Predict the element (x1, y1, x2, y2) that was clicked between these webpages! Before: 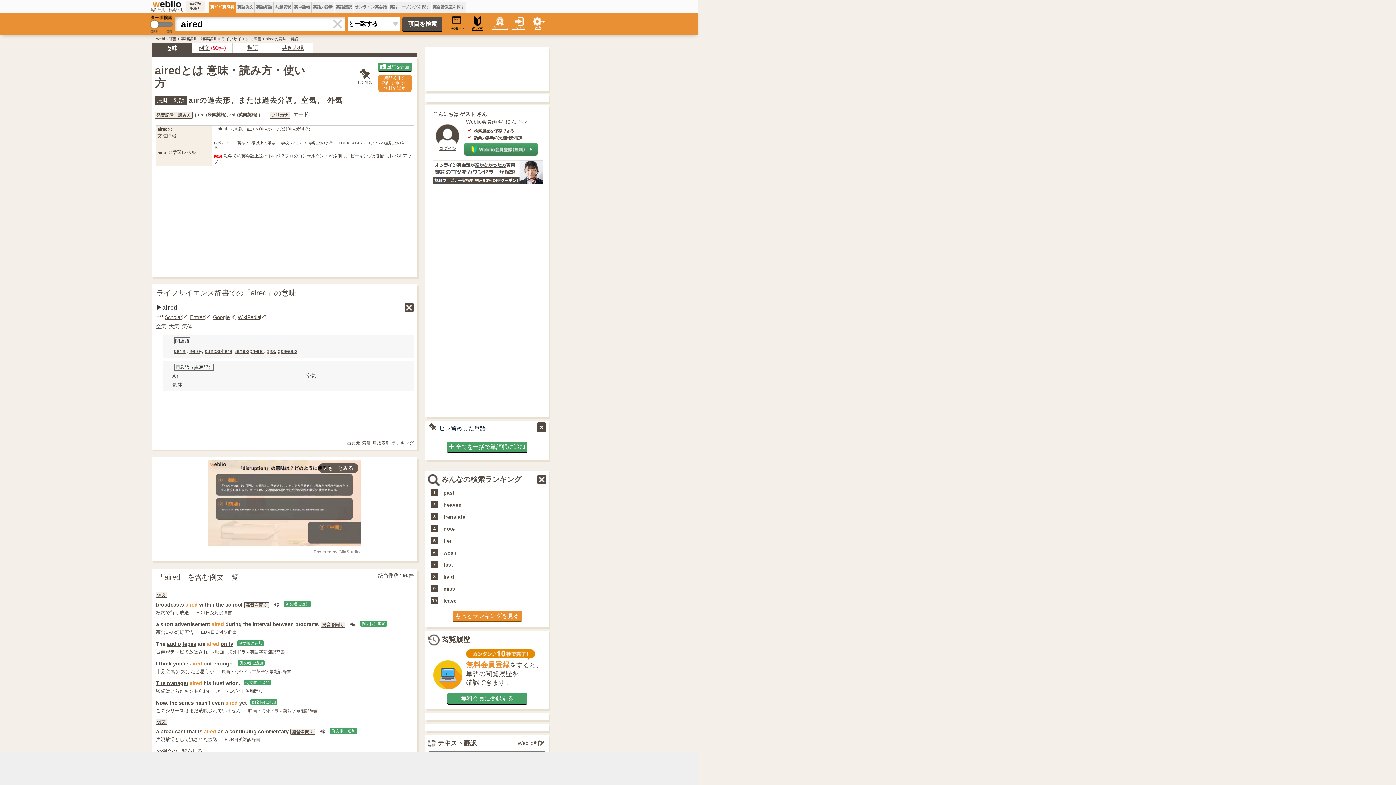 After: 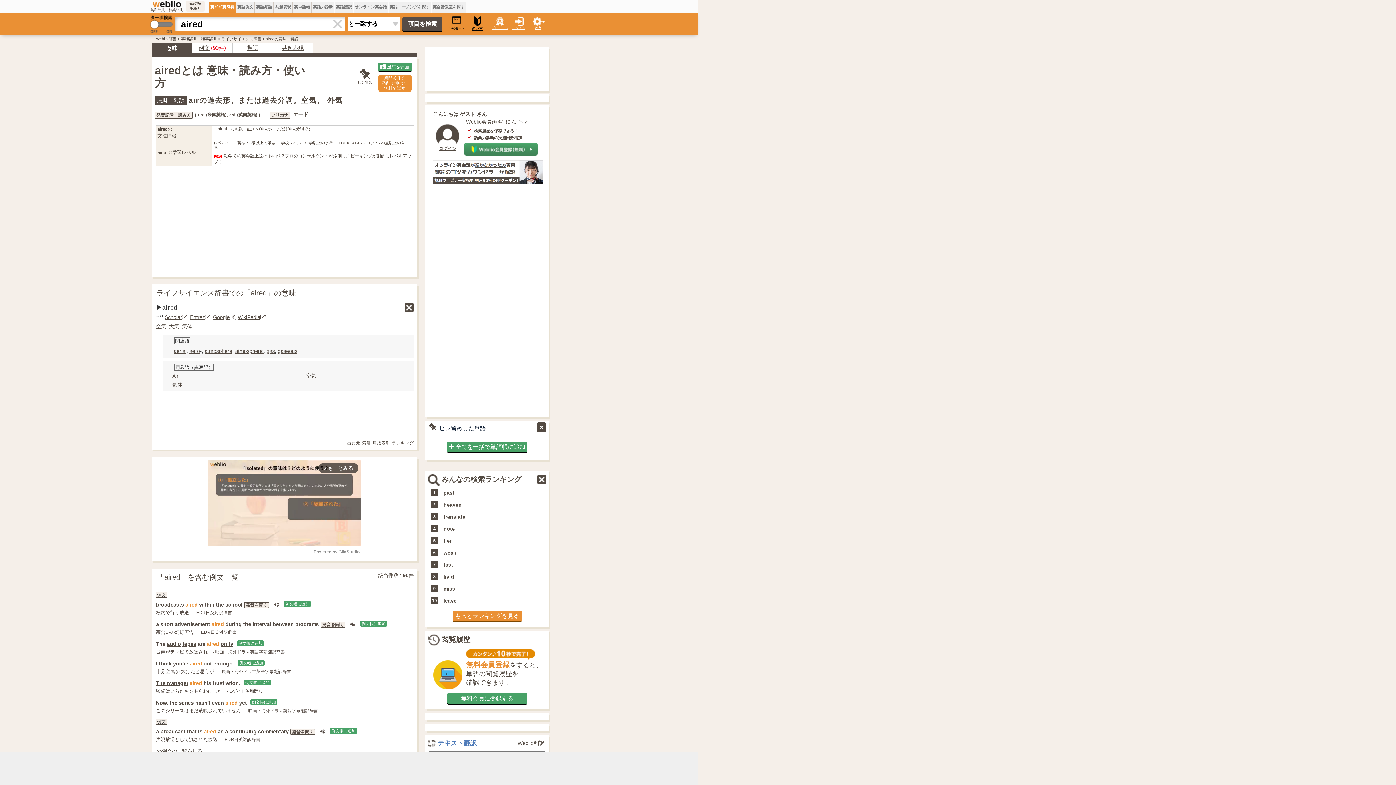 Action: bbox: (437, 739, 476, 747) label: テキスト翻訳